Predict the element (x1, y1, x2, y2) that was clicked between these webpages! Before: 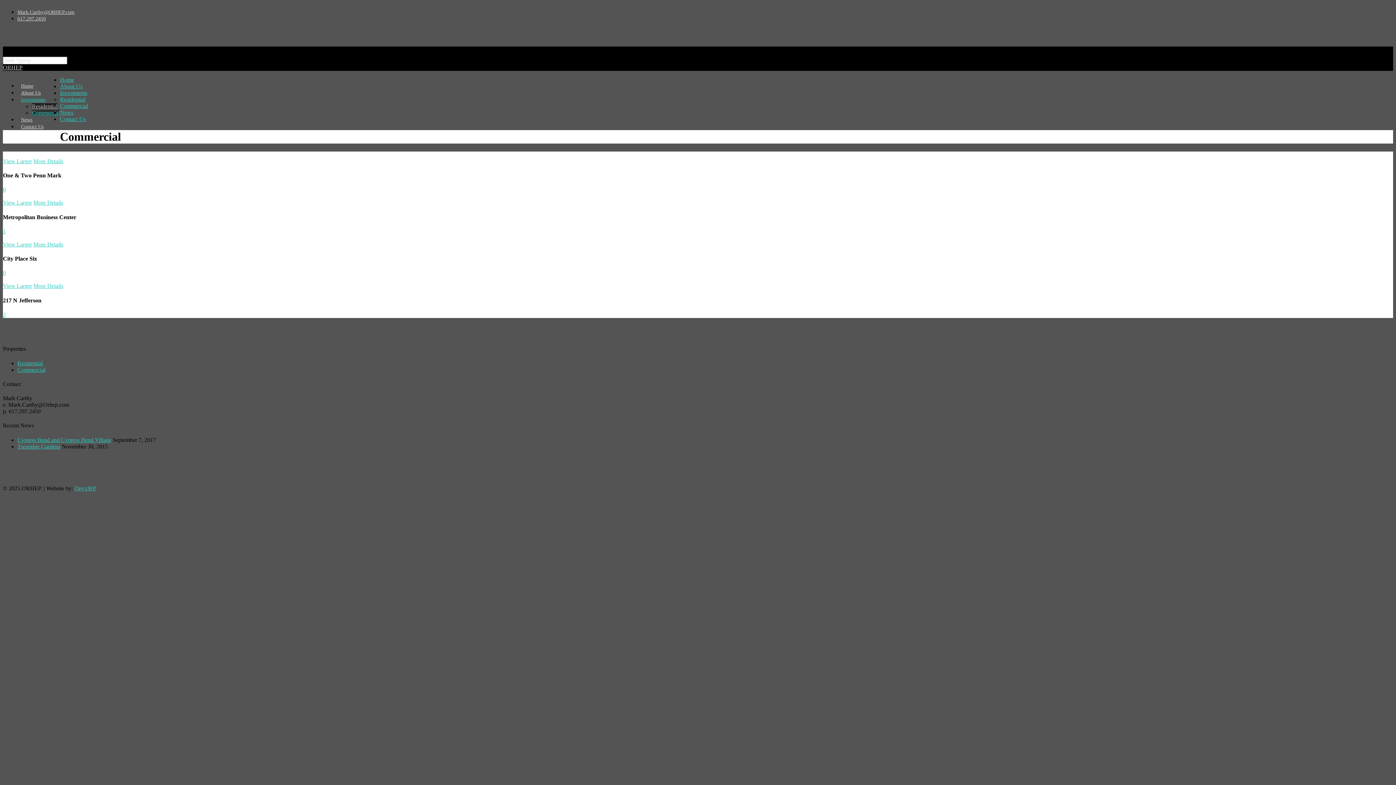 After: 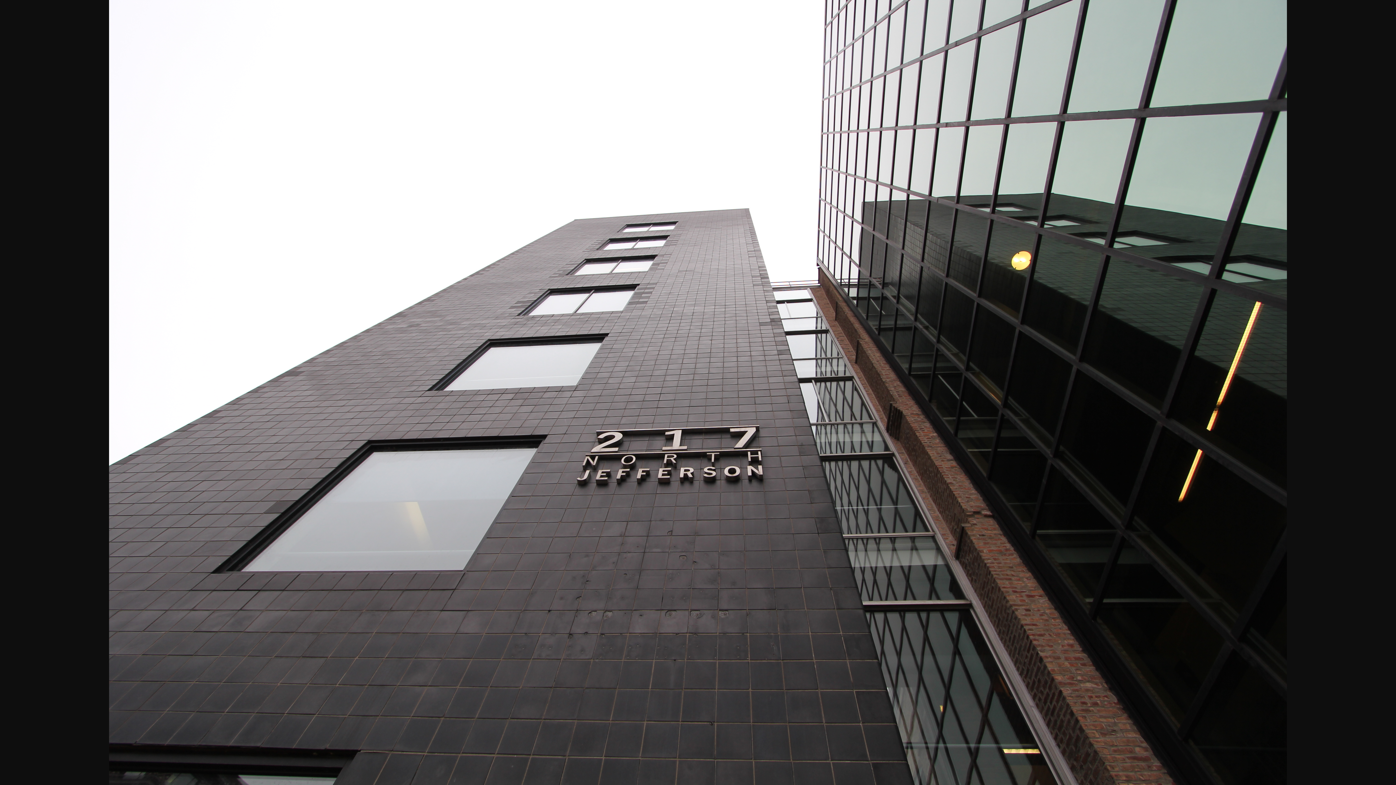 Action: label: View Larger bbox: (2, 283, 32, 289)